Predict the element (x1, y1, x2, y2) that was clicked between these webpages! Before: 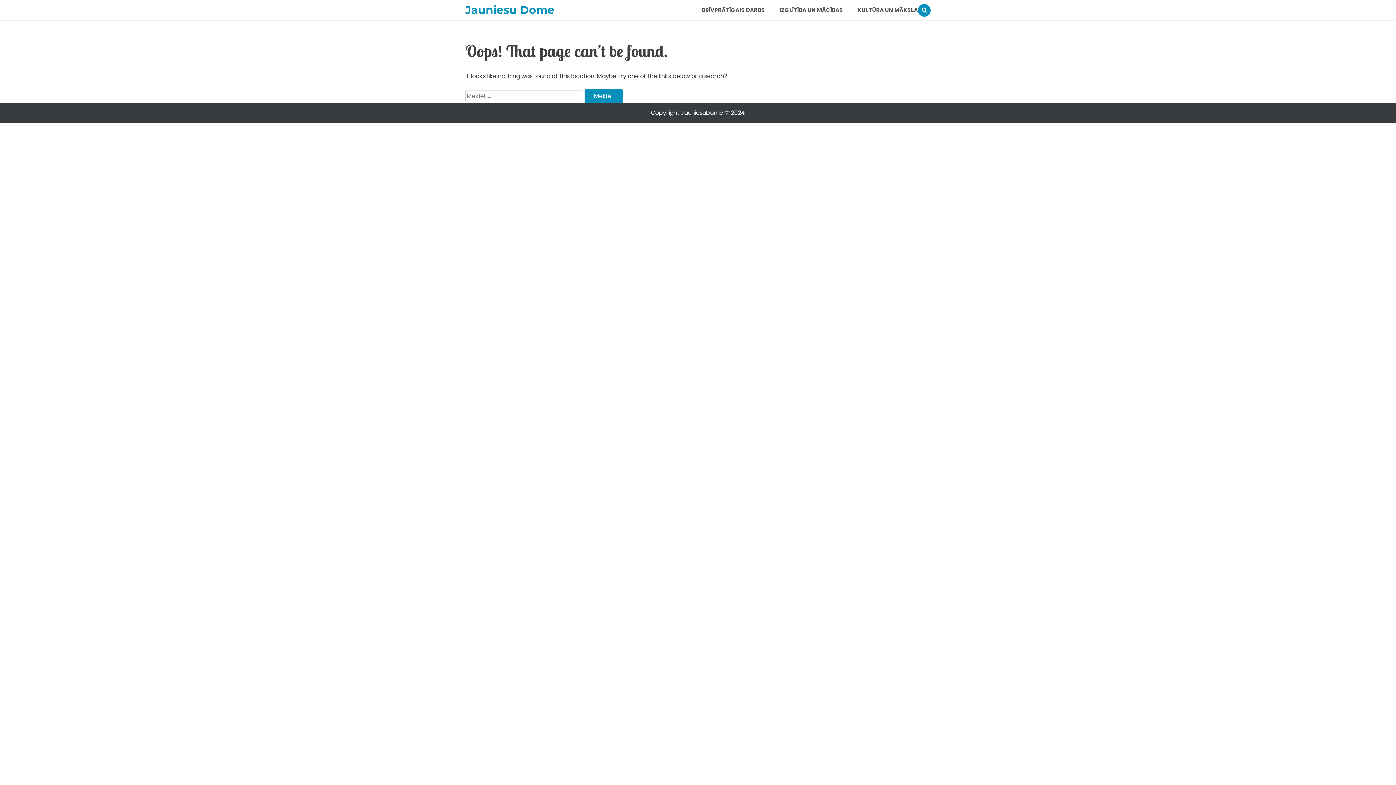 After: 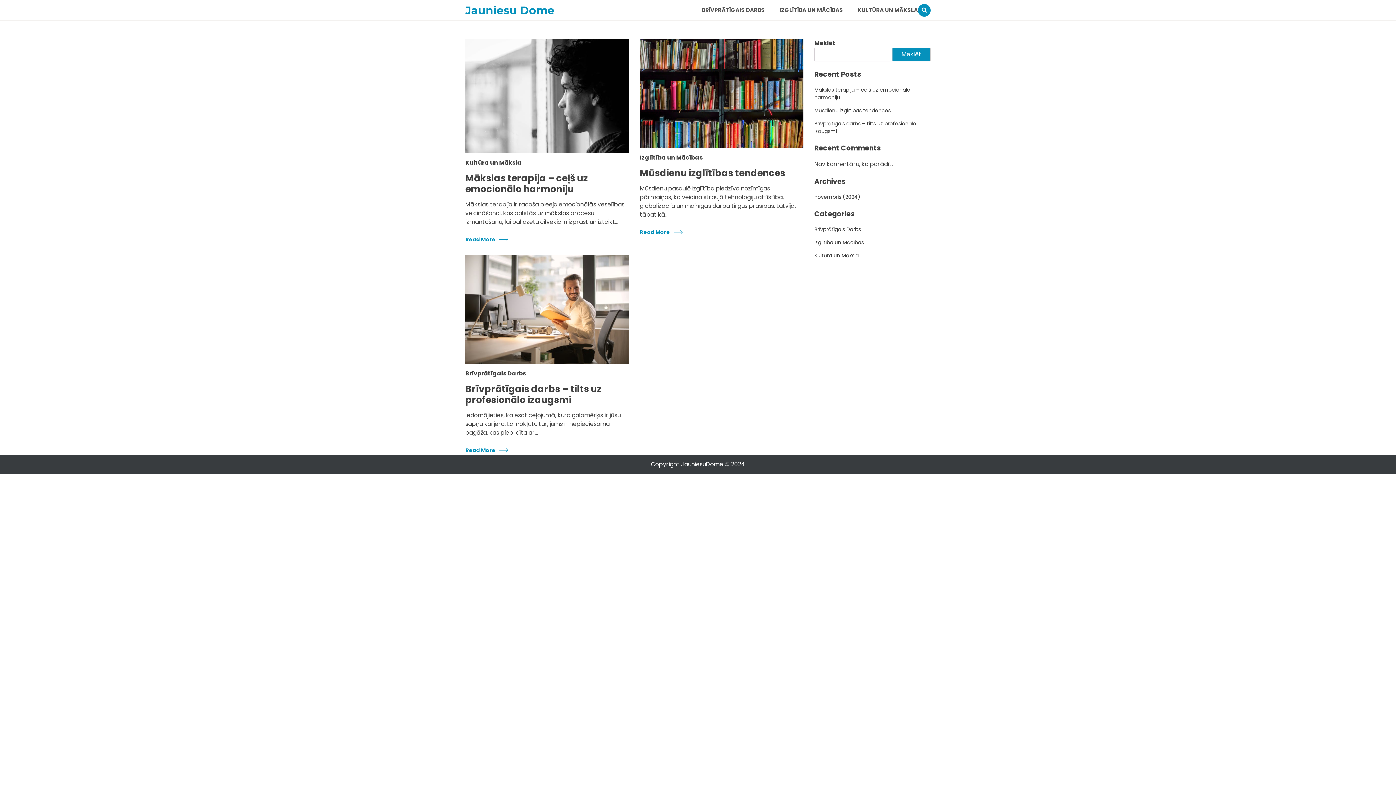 Action: bbox: (465, 3, 554, 16) label: Jauniesu Dome